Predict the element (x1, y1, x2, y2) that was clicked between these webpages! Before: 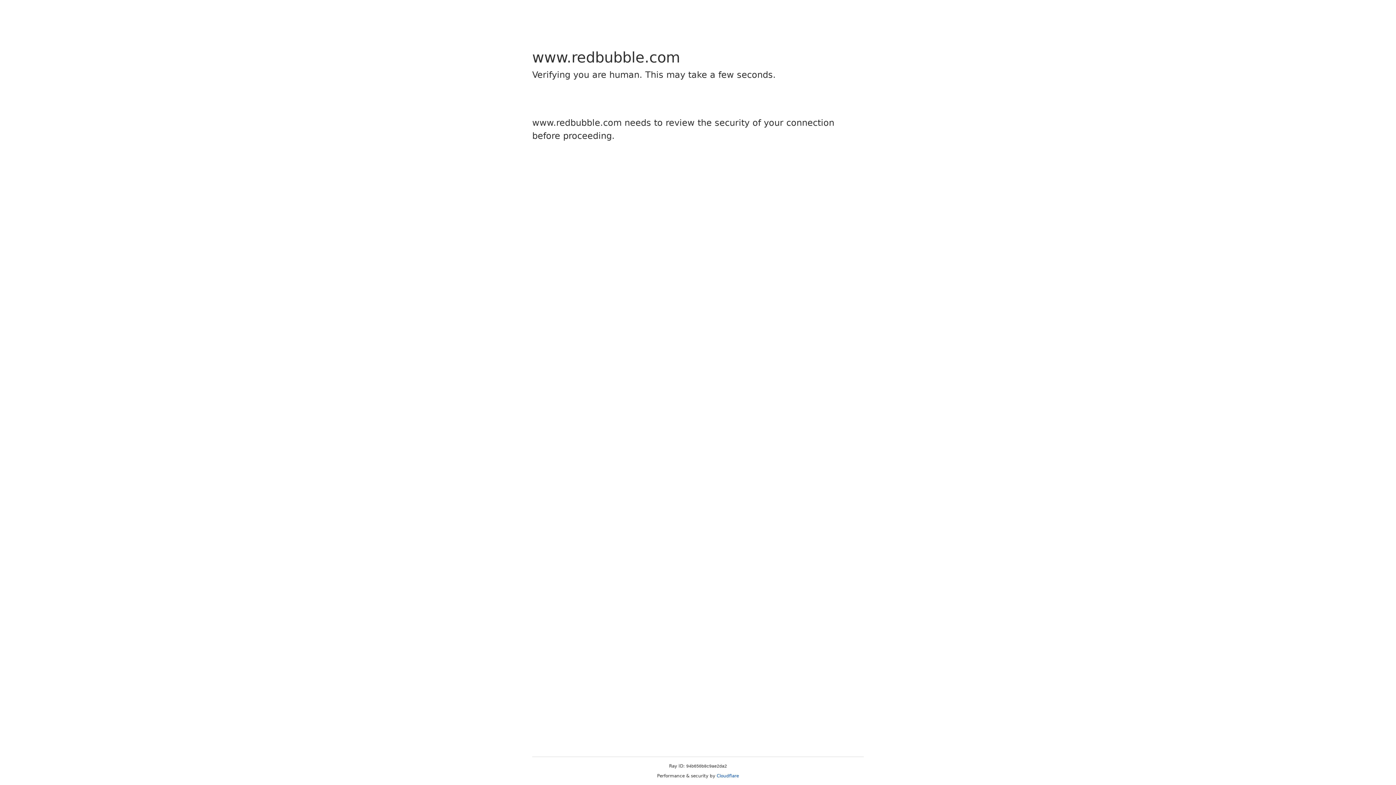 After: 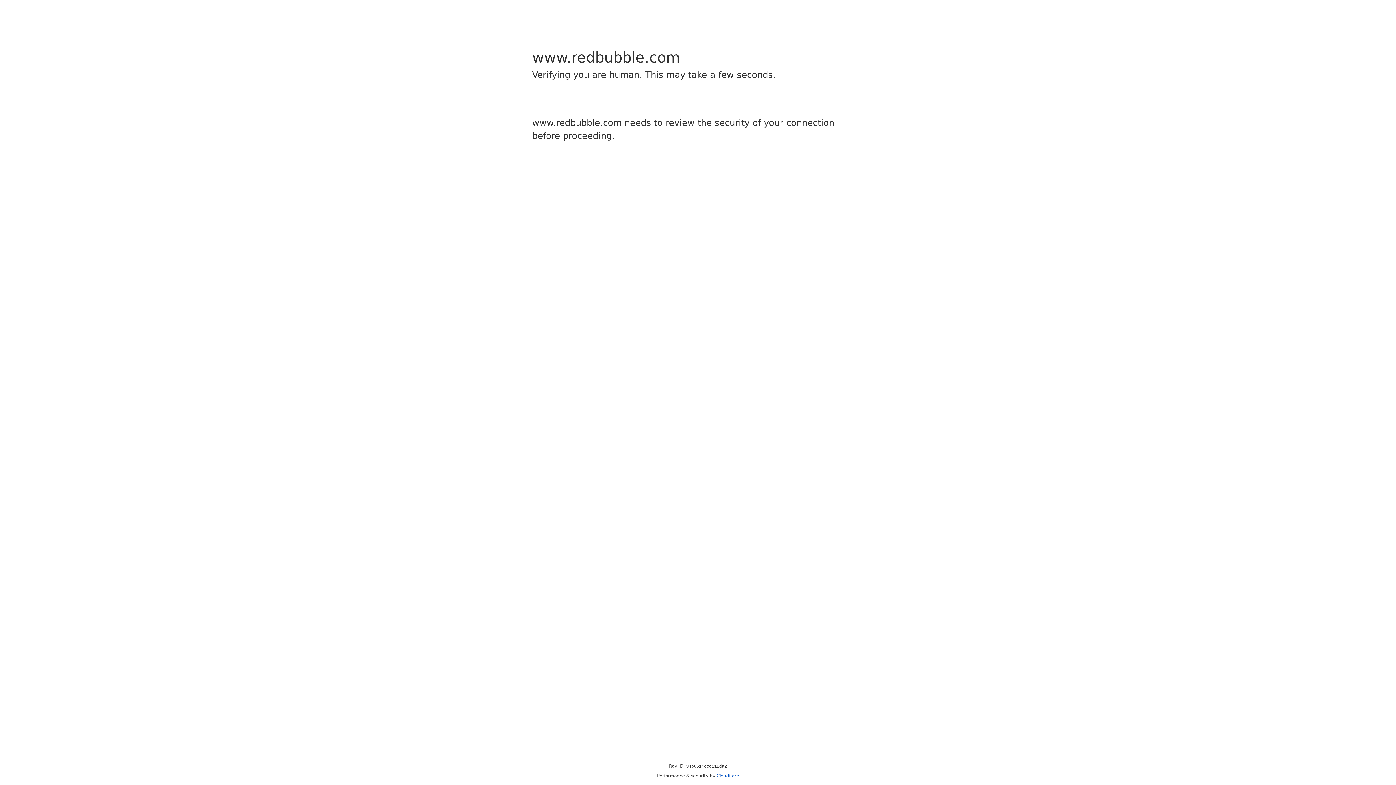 Action: bbox: (716, 773, 739, 778) label: Cloudflare